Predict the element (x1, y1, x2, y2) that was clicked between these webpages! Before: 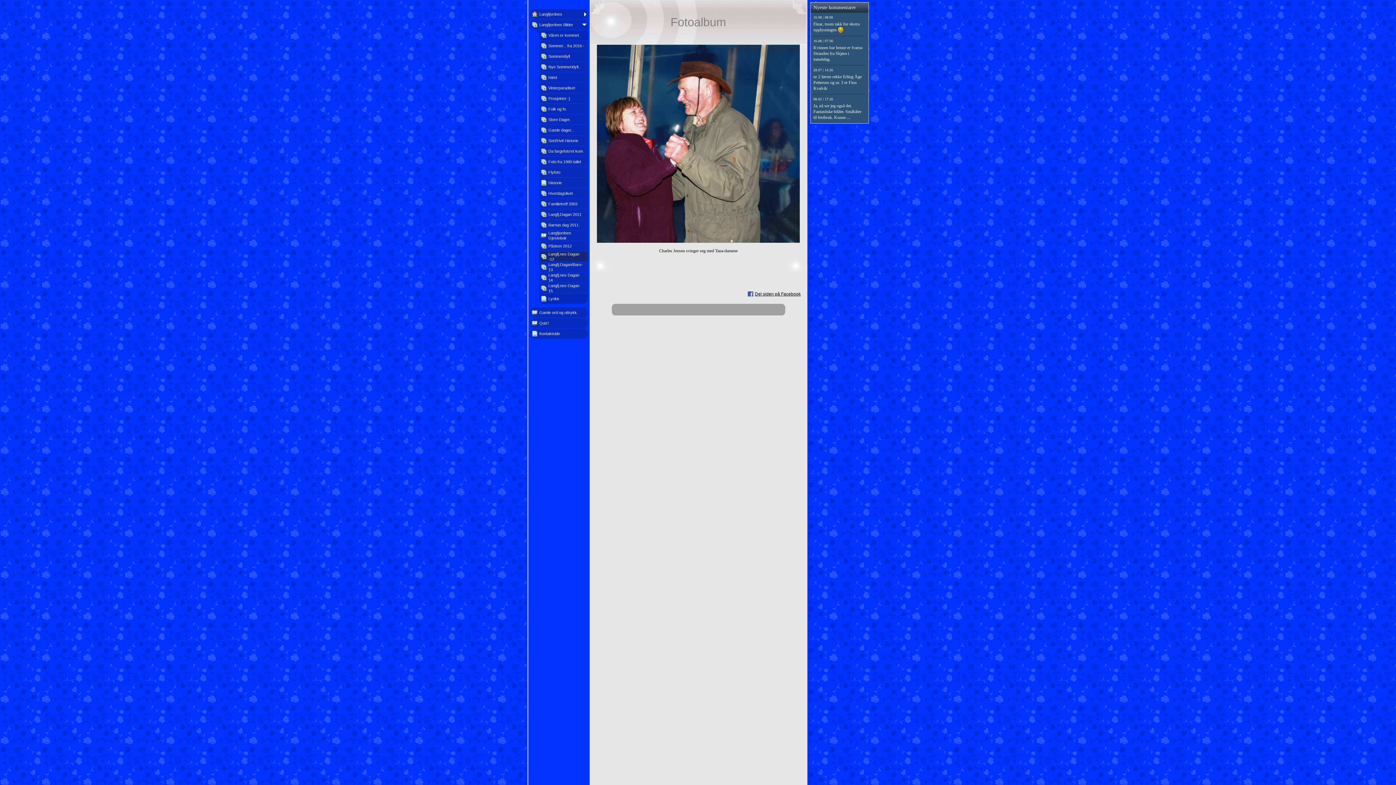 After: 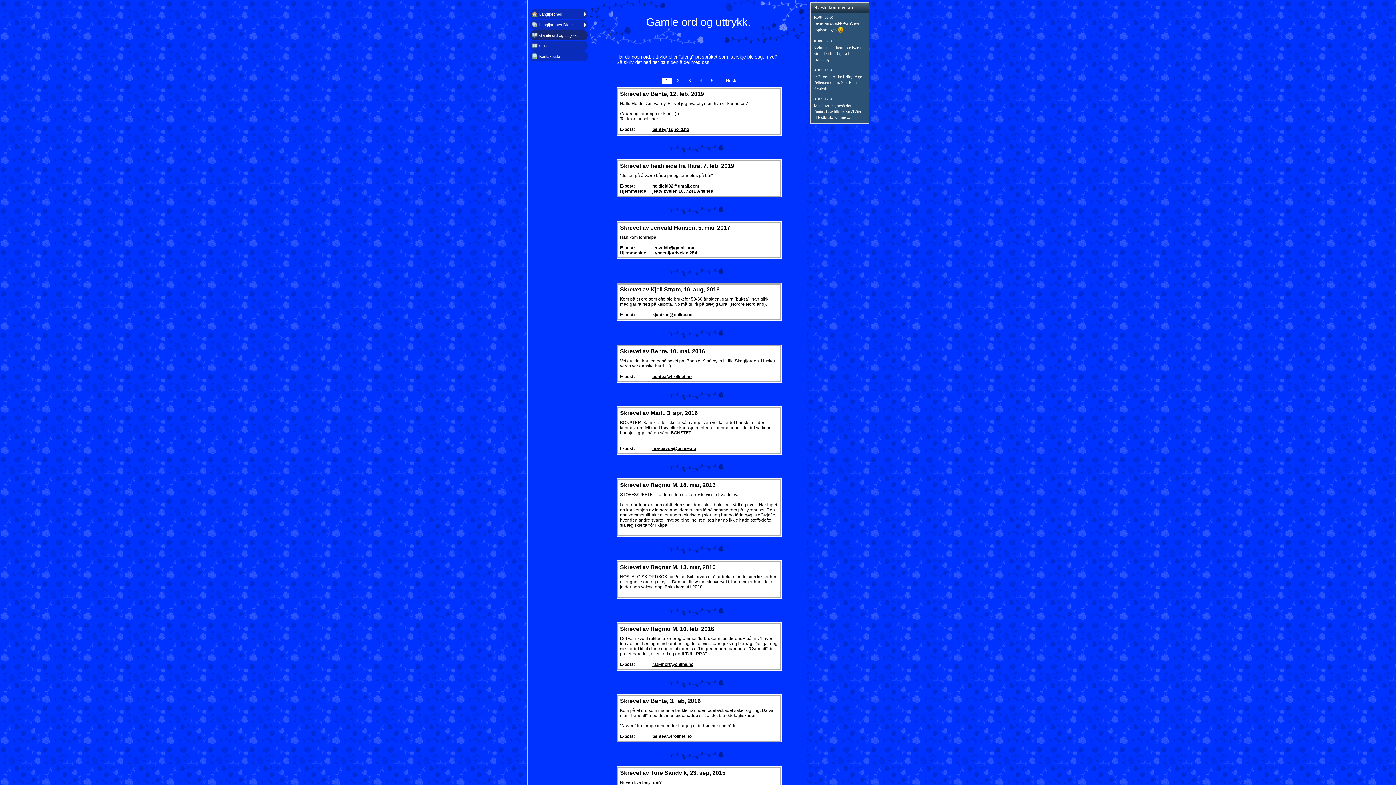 Action: bbox: (530, 307, 587, 317) label: Gamle ord og uttrykk.